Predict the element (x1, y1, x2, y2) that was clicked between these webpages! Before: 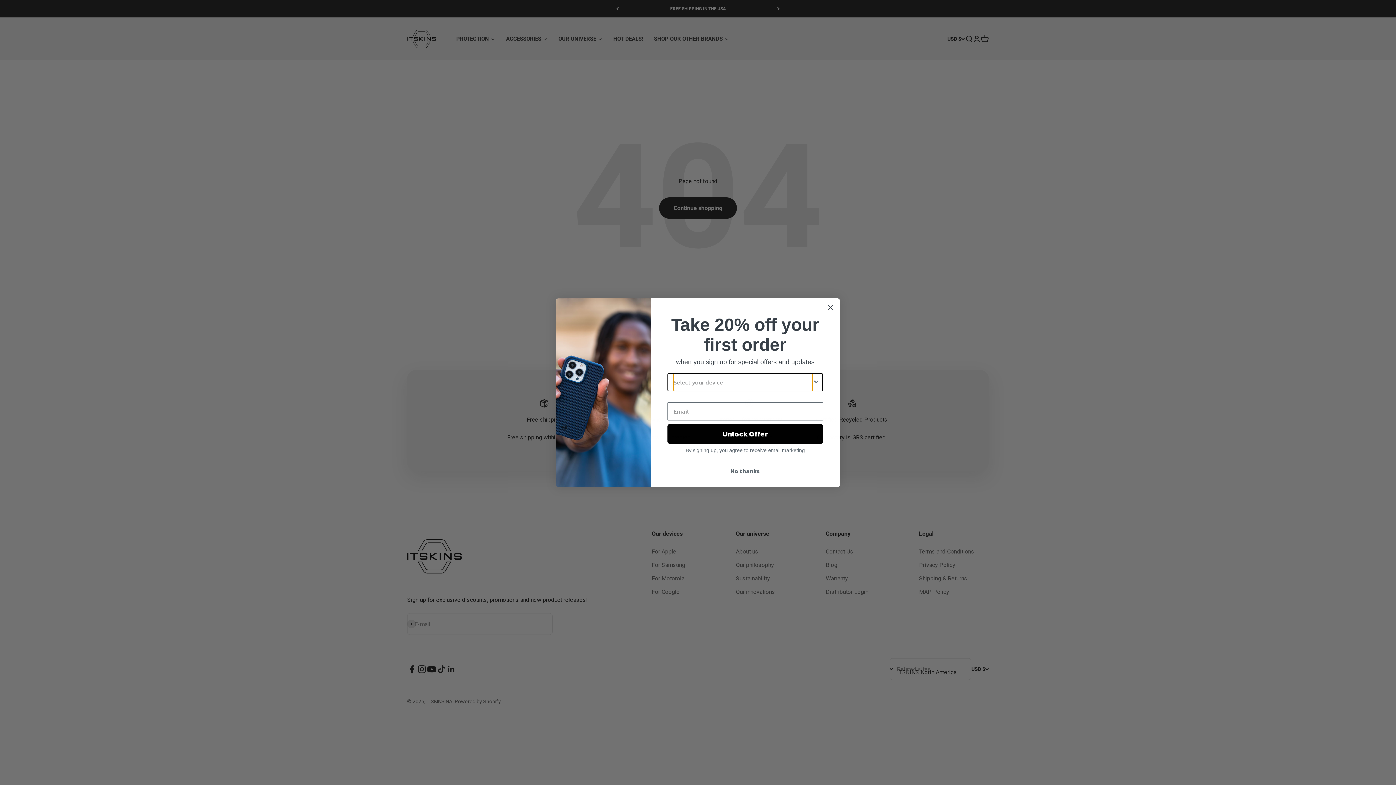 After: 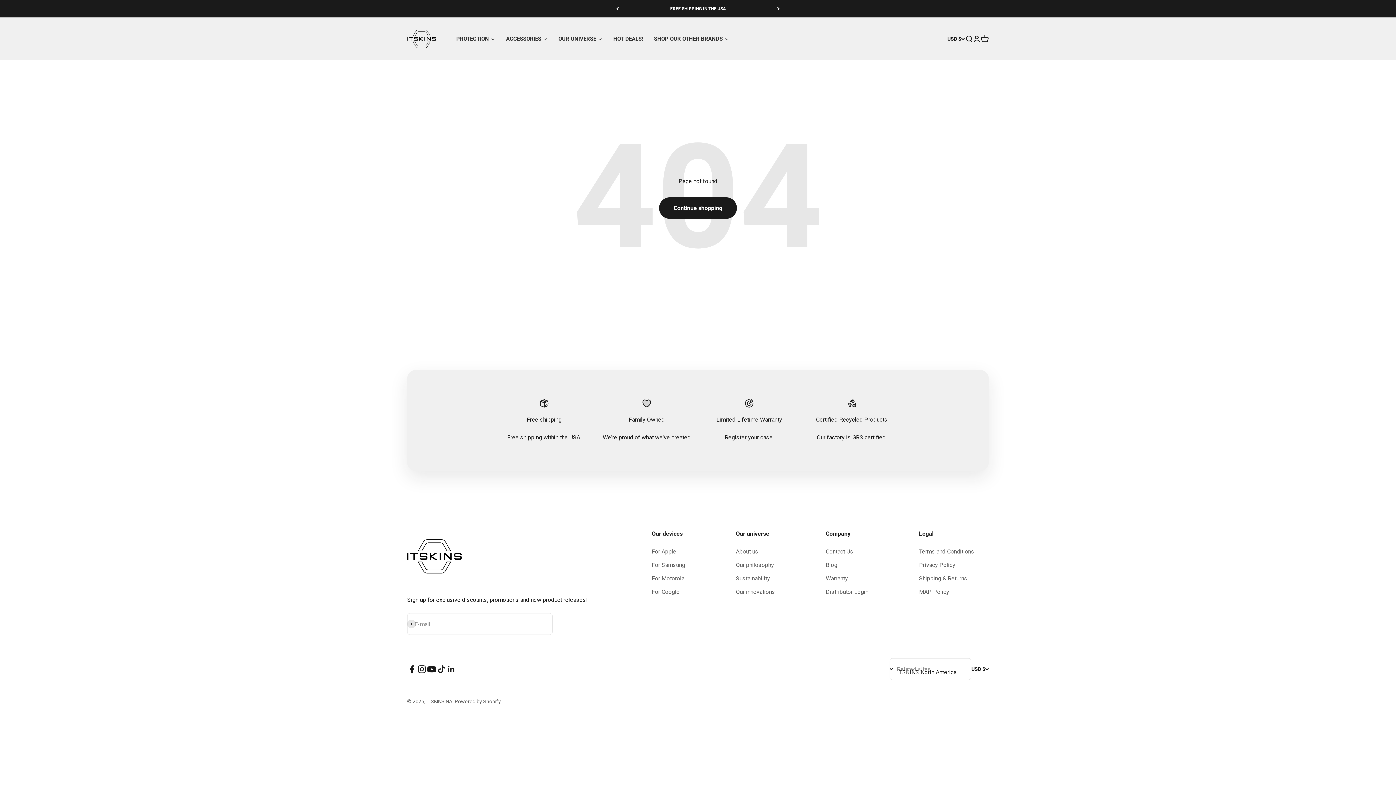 Action: label: Close dialog bbox: (824, 301, 837, 314)